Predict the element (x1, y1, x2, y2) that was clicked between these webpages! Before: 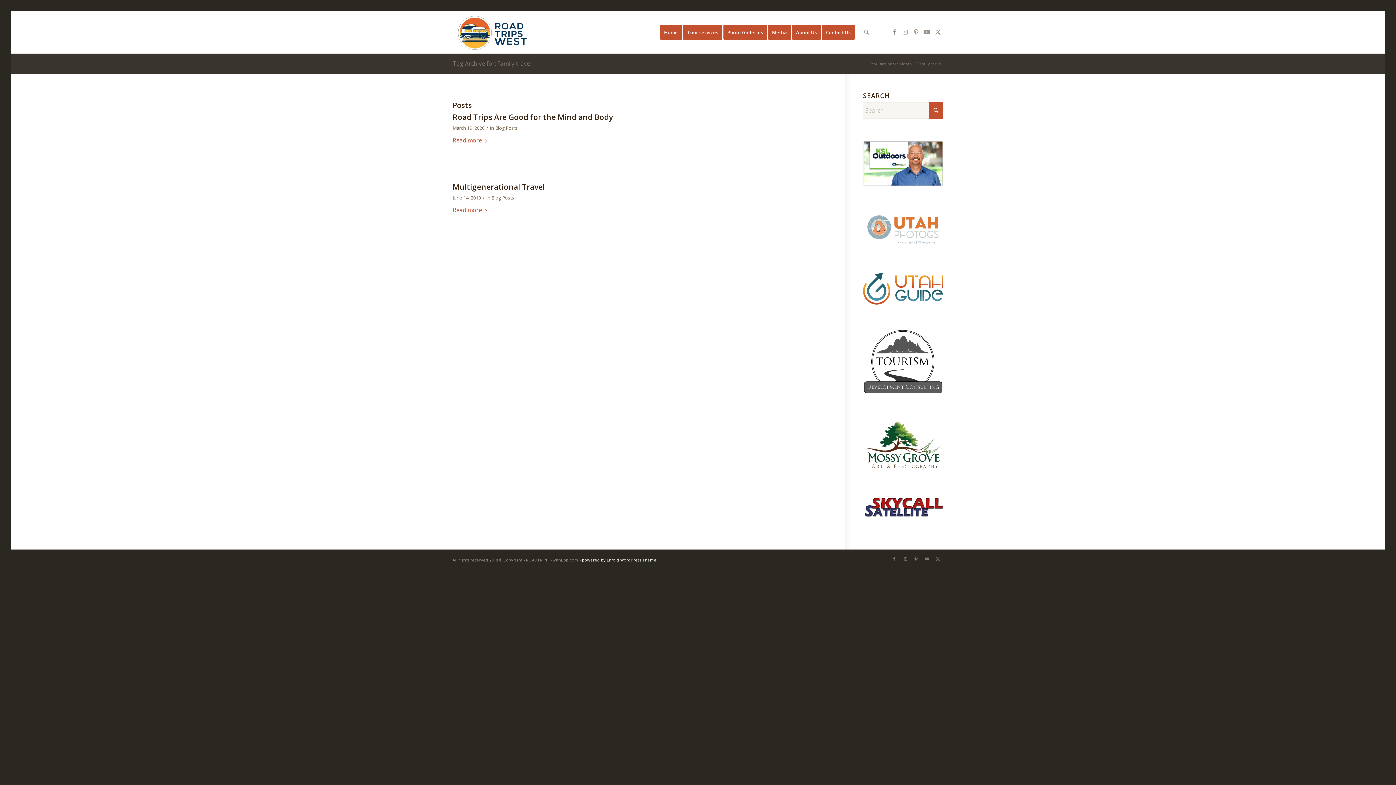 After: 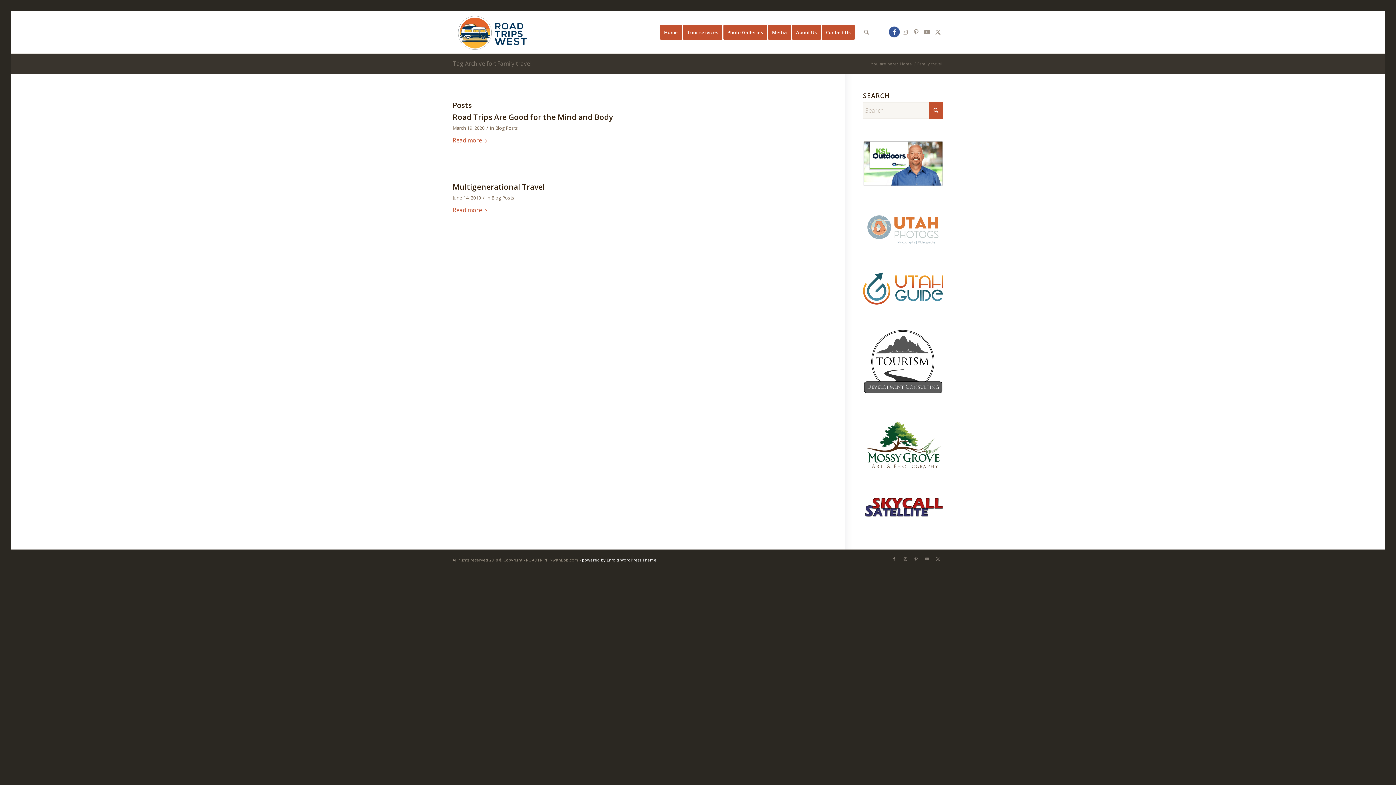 Action: label: Link to Facebook bbox: (889, 26, 900, 37)